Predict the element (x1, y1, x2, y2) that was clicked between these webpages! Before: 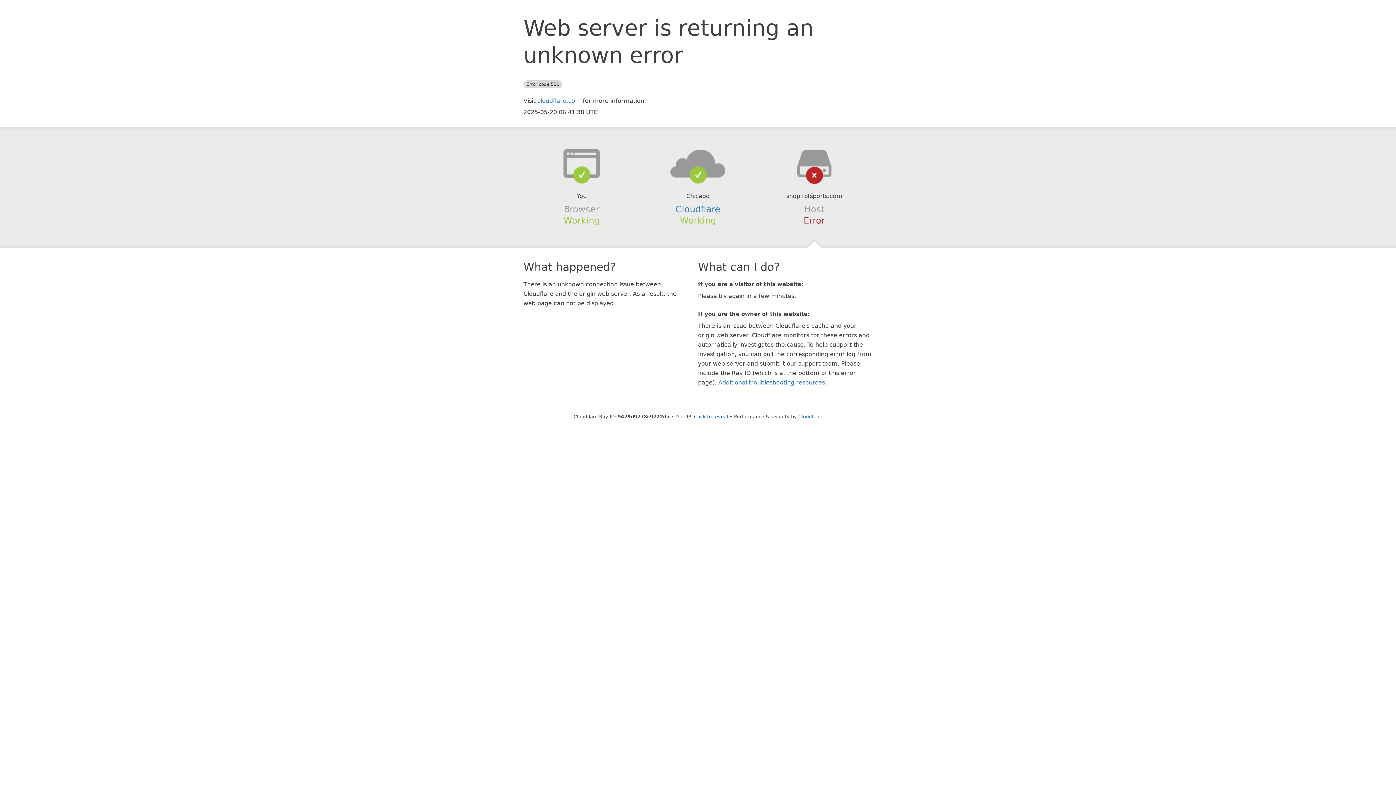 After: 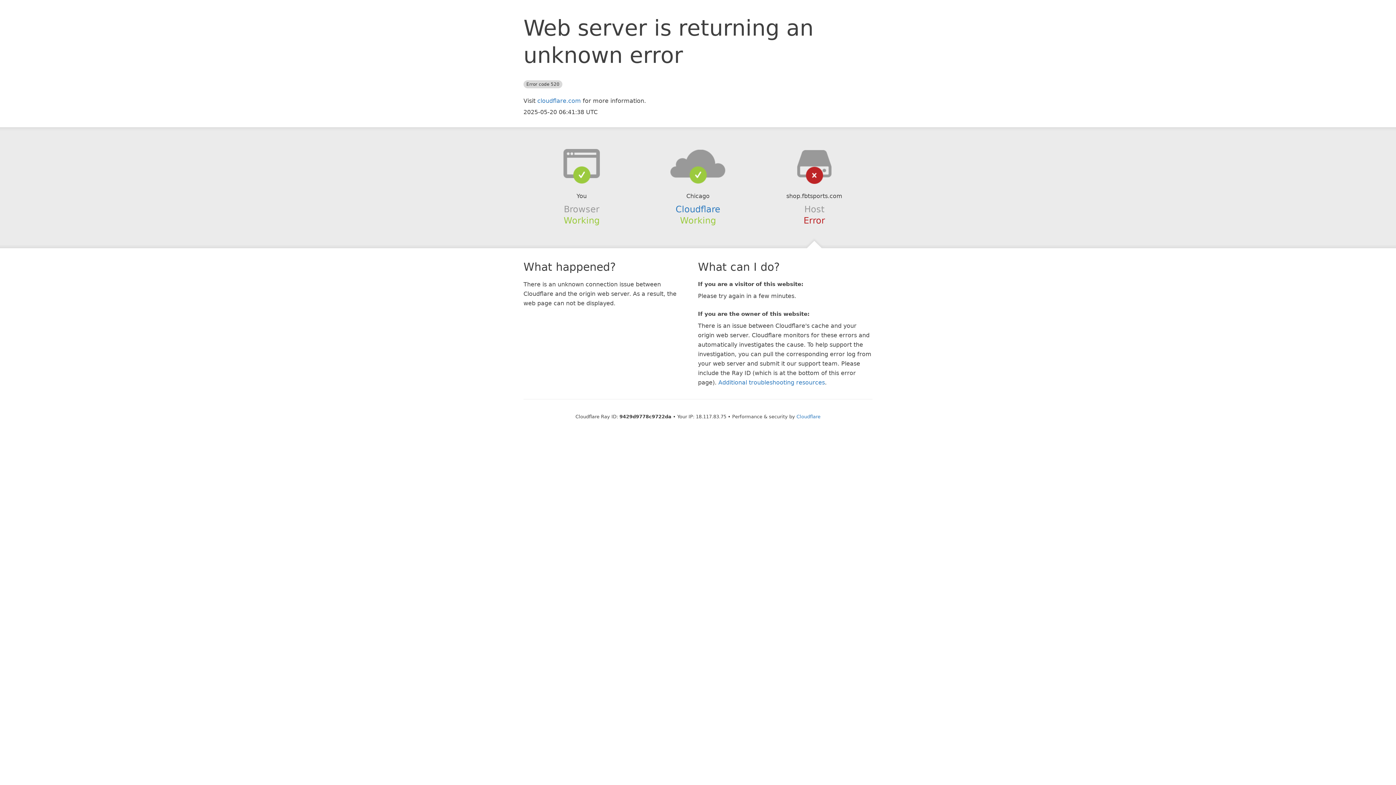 Action: label: Click to reveal bbox: (694, 414, 728, 419)